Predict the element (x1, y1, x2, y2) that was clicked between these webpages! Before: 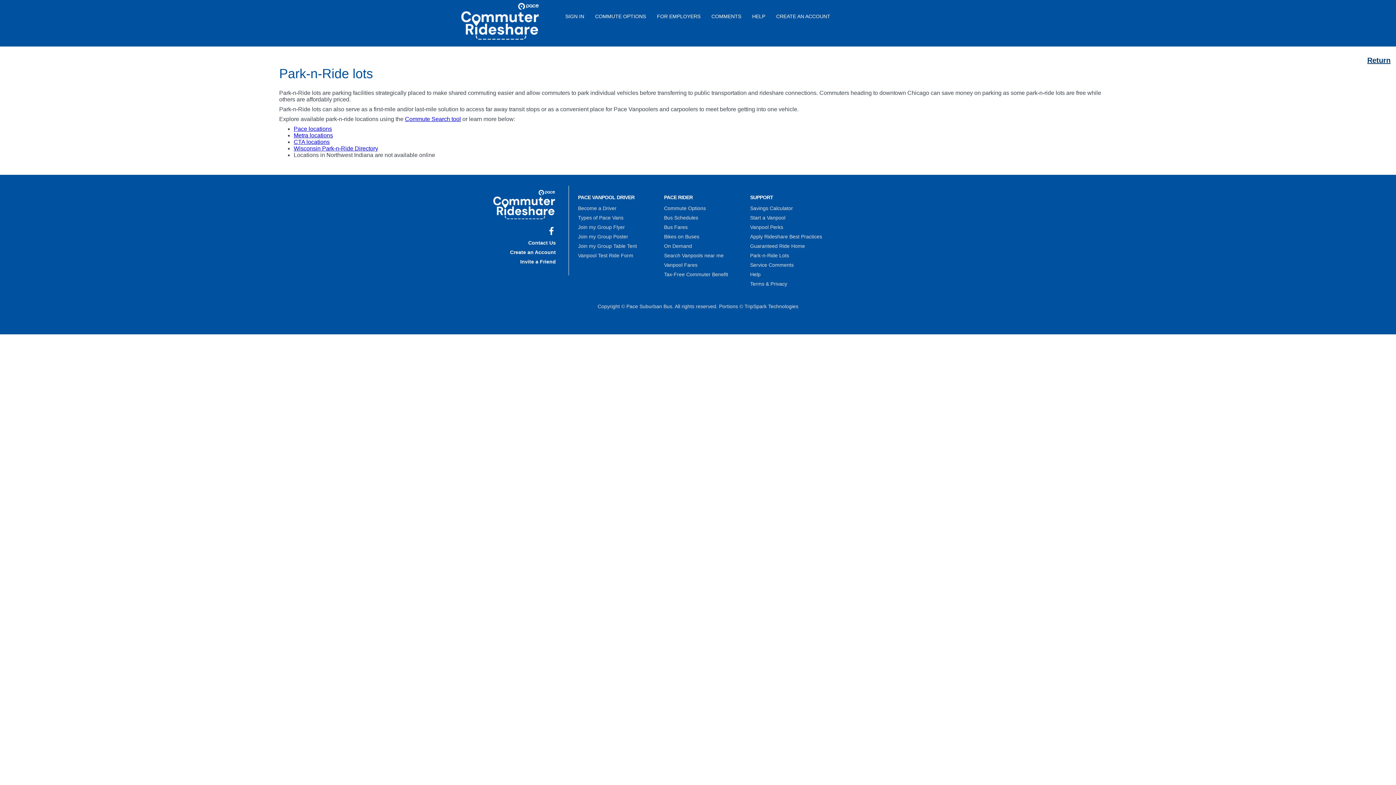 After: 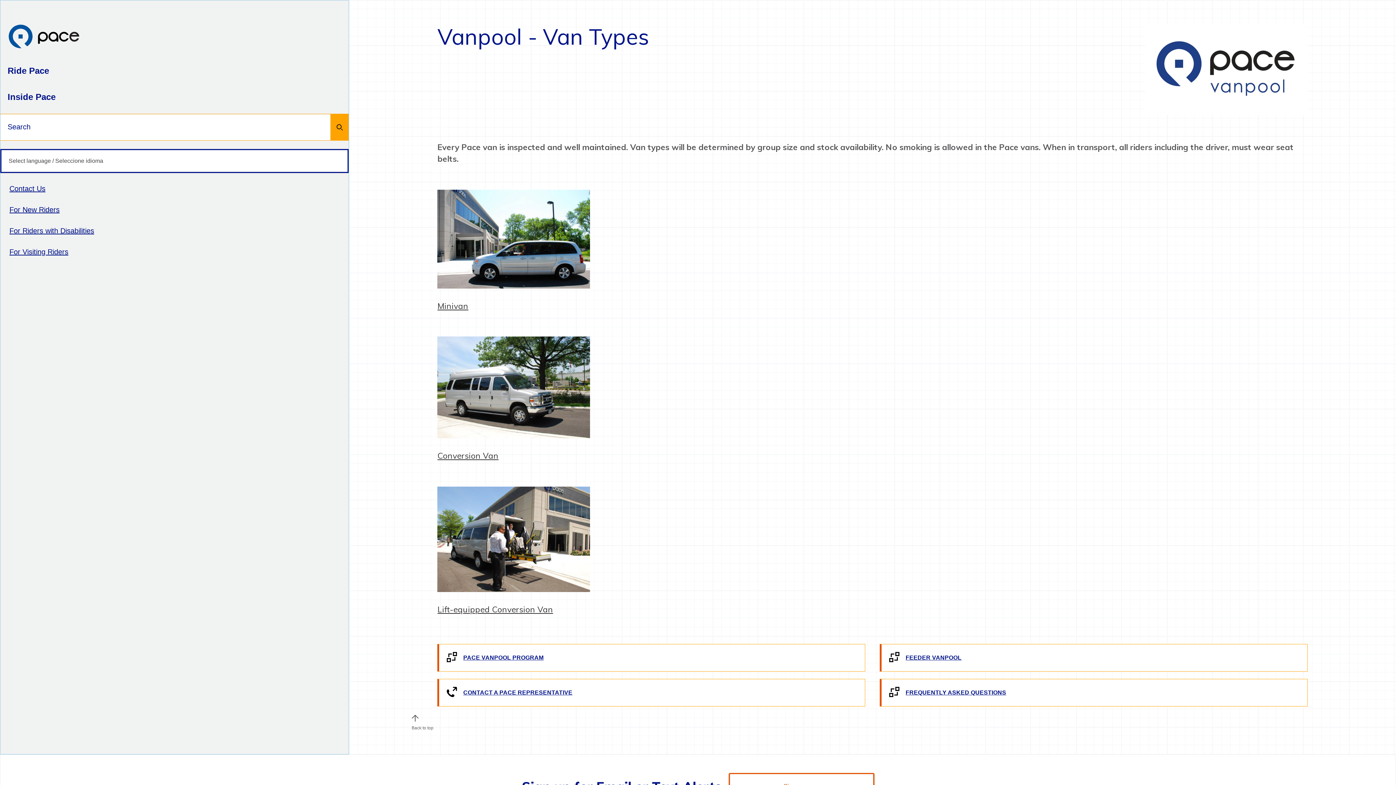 Action: label: Types of Pace Vans bbox: (578, 213, 653, 222)